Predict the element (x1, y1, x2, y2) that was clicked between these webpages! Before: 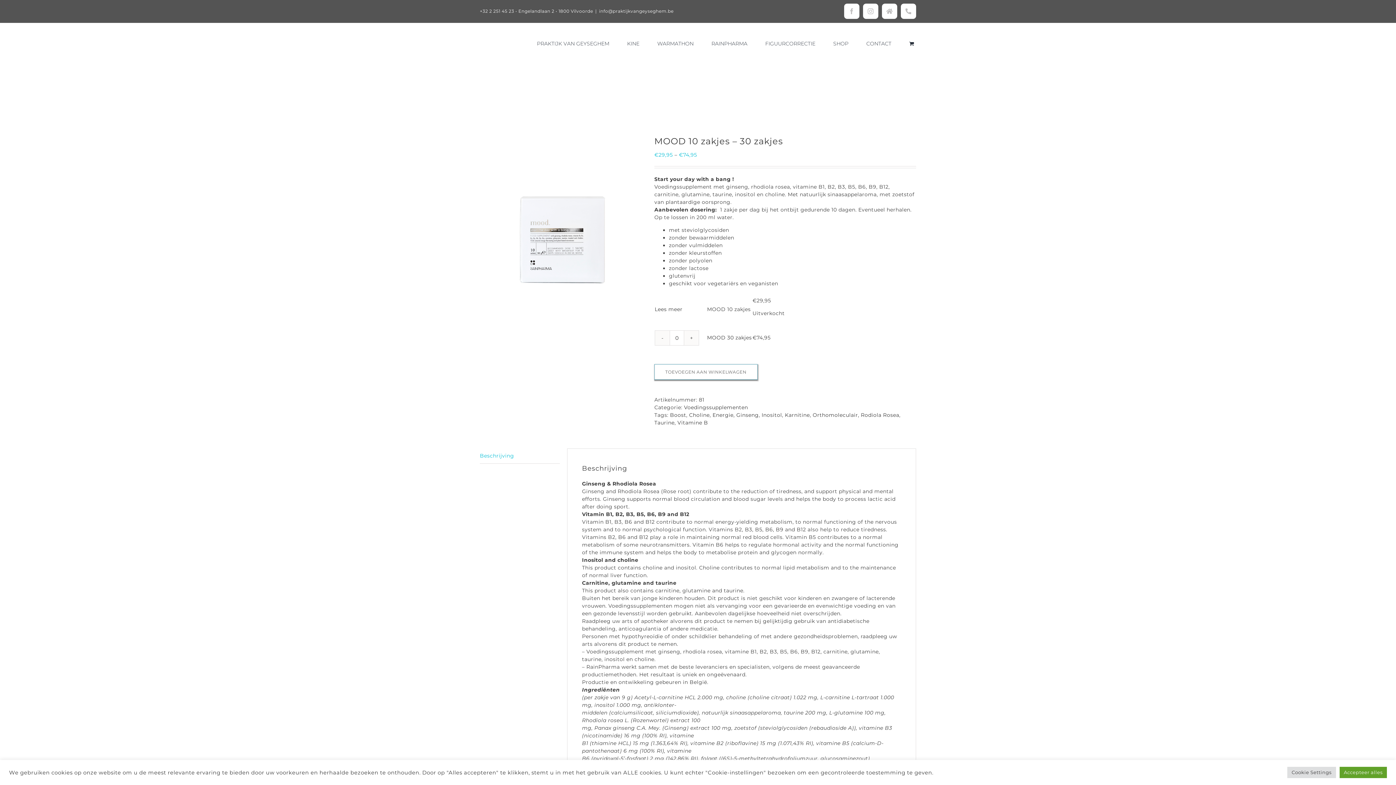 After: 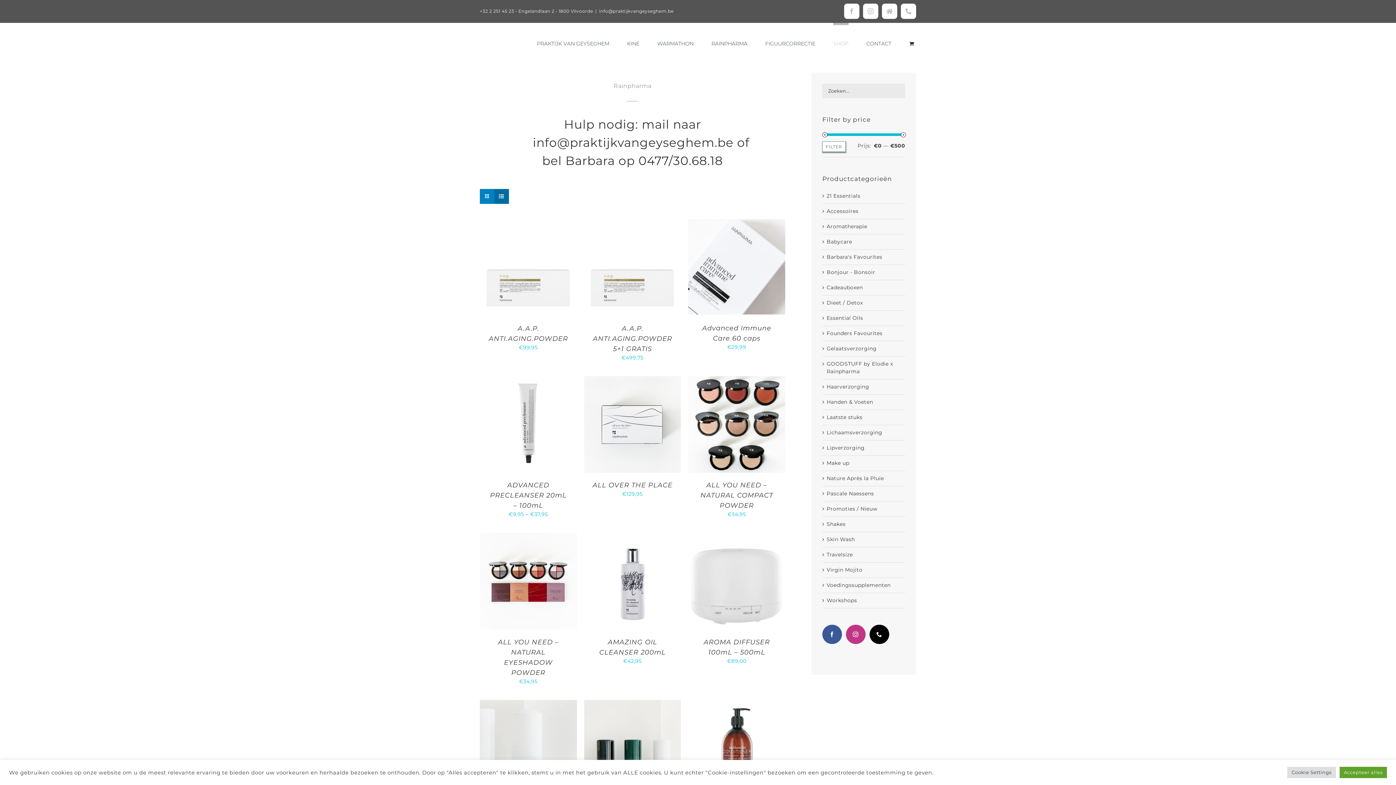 Action: label: SHOP bbox: (833, 22, 848, 62)